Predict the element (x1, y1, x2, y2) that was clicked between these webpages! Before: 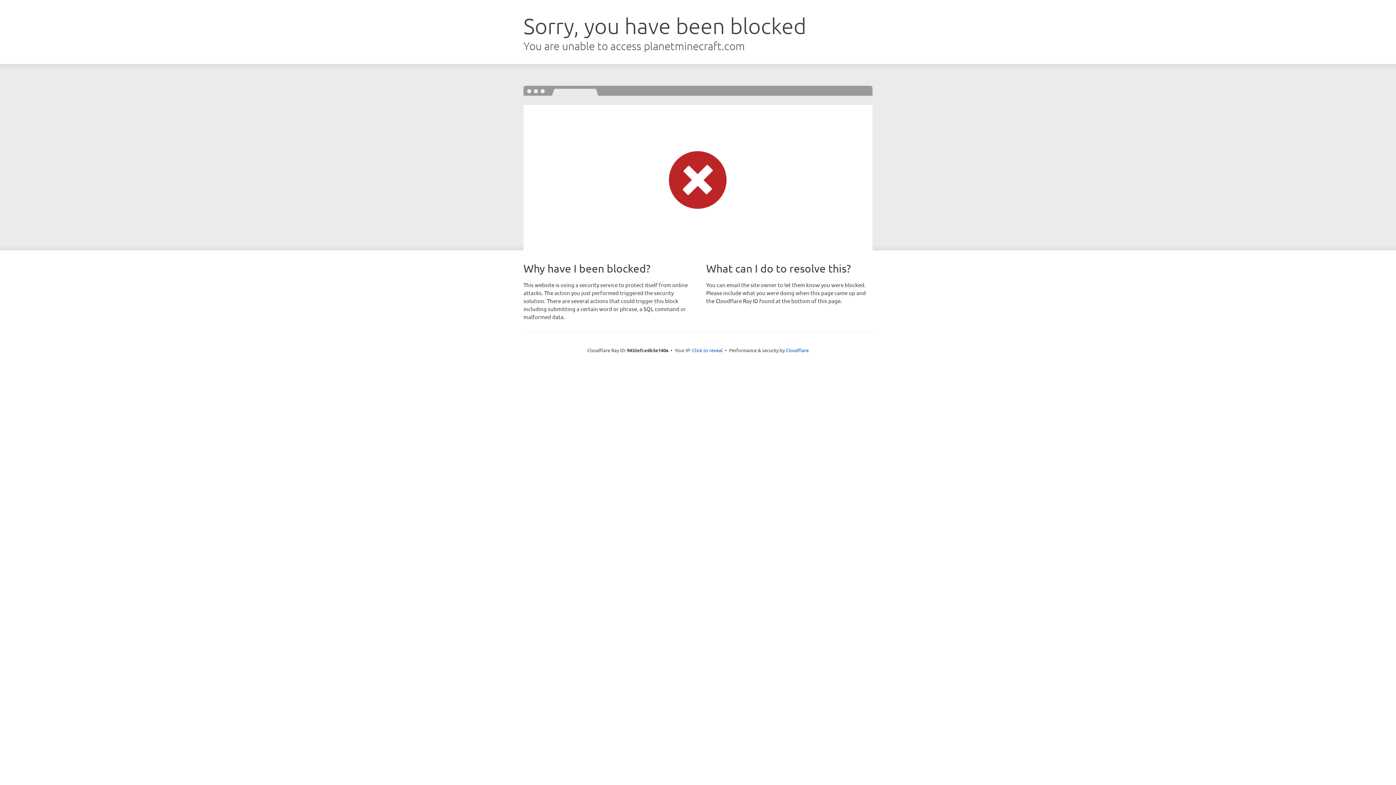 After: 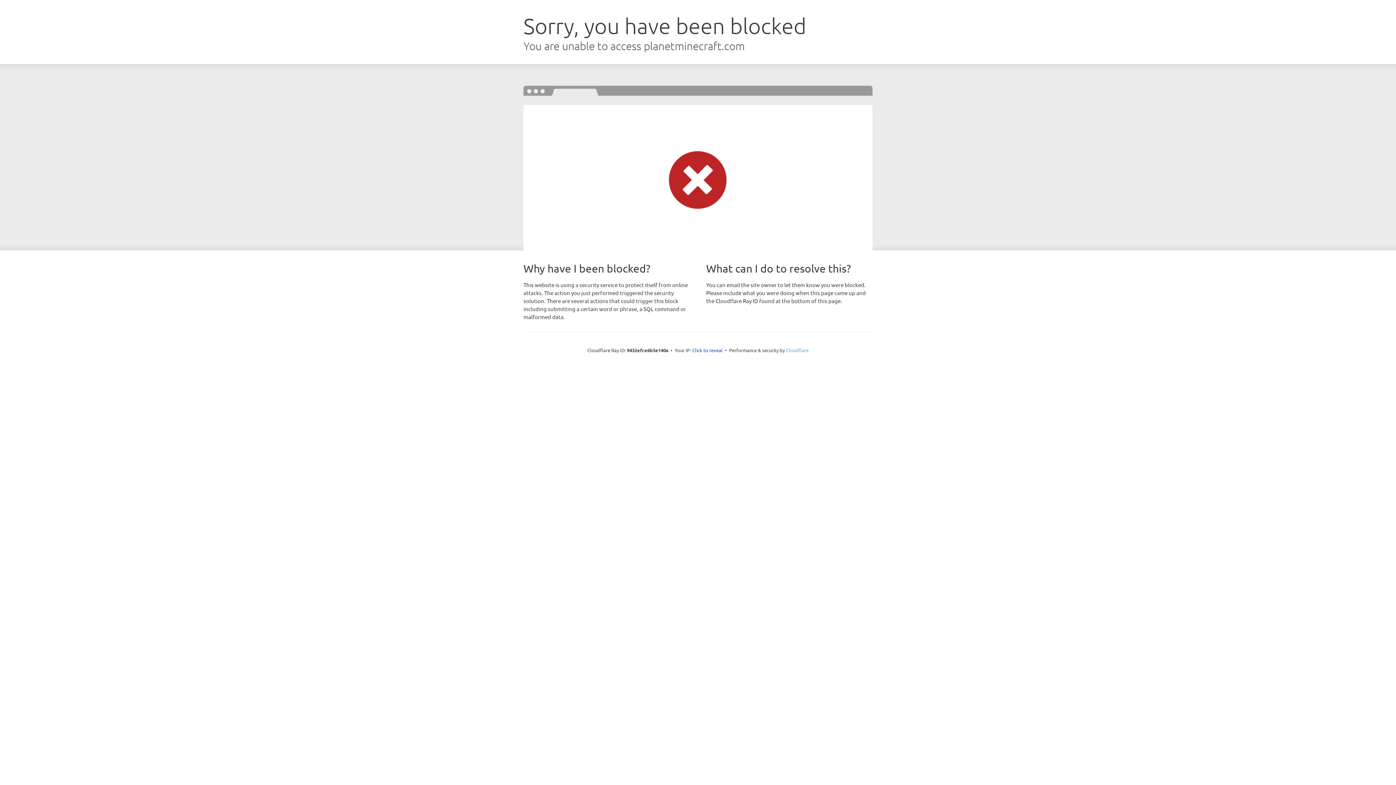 Action: bbox: (786, 347, 808, 353) label: Cloudflare